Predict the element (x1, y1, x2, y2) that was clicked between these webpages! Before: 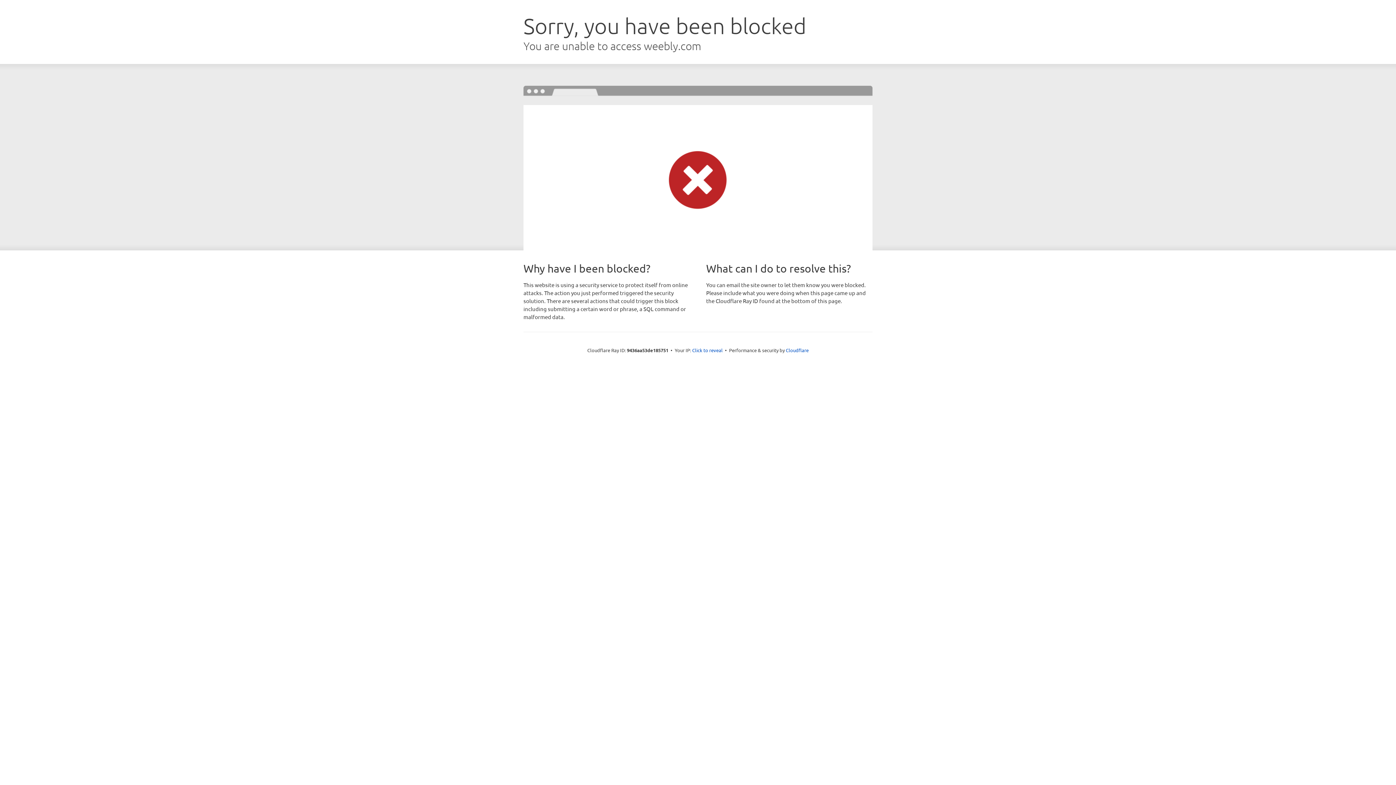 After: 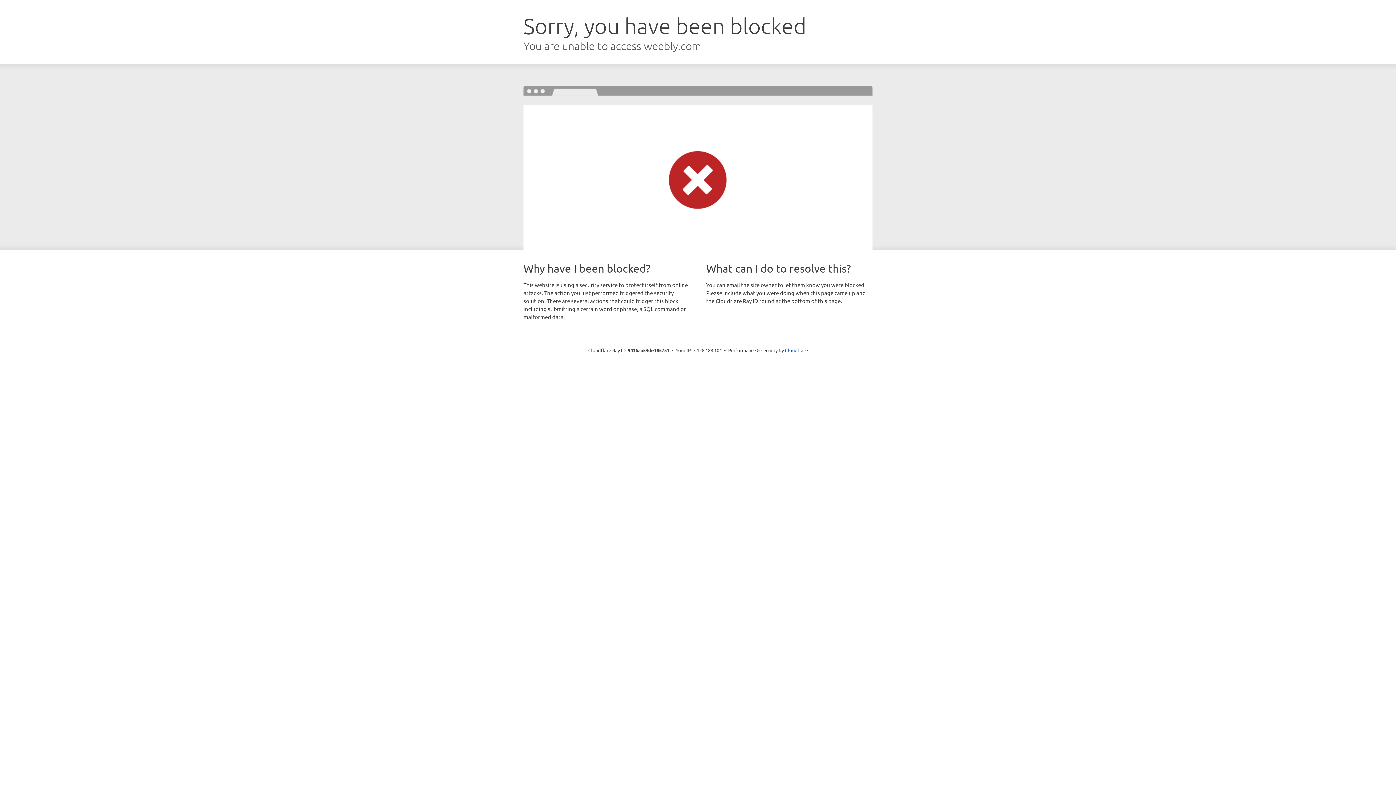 Action: label: Click to reveal bbox: (692, 346, 722, 353)